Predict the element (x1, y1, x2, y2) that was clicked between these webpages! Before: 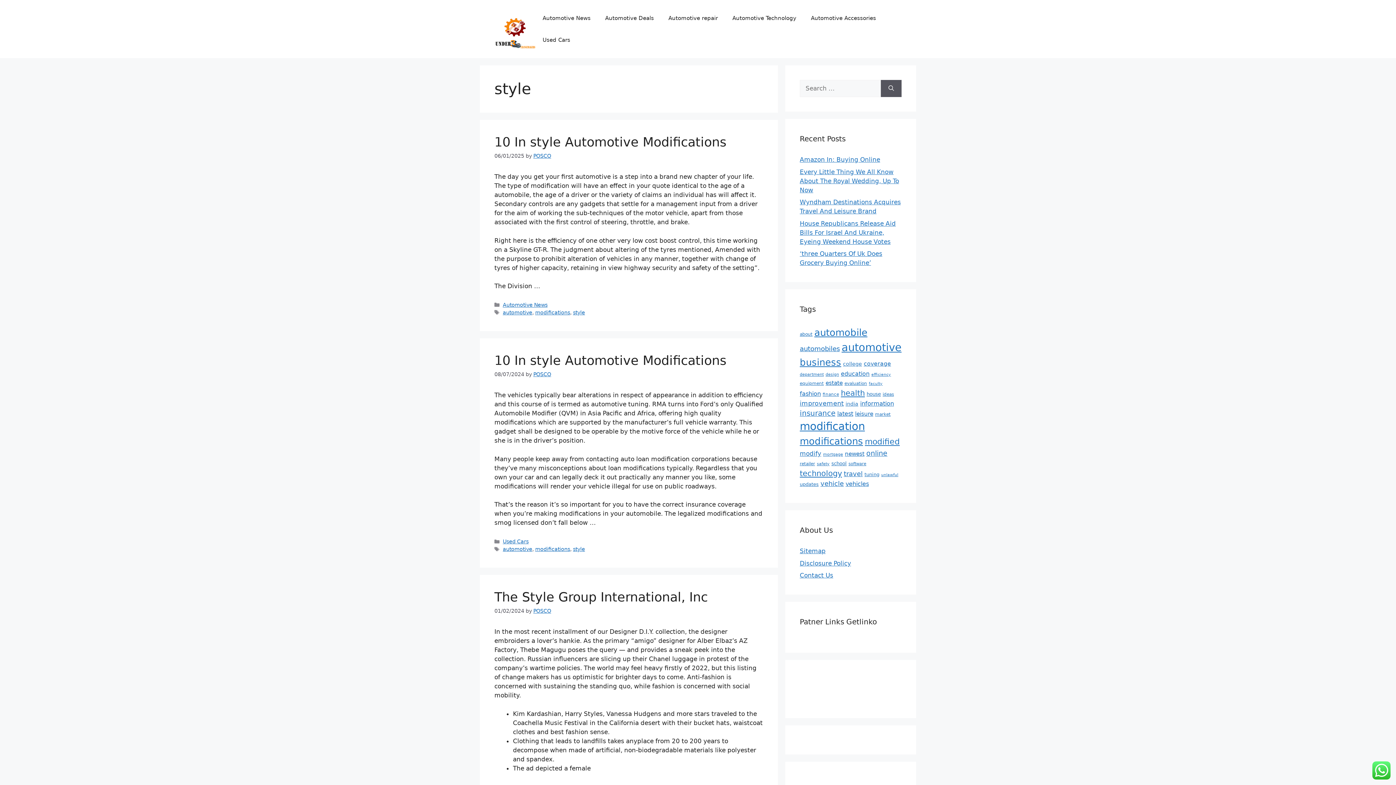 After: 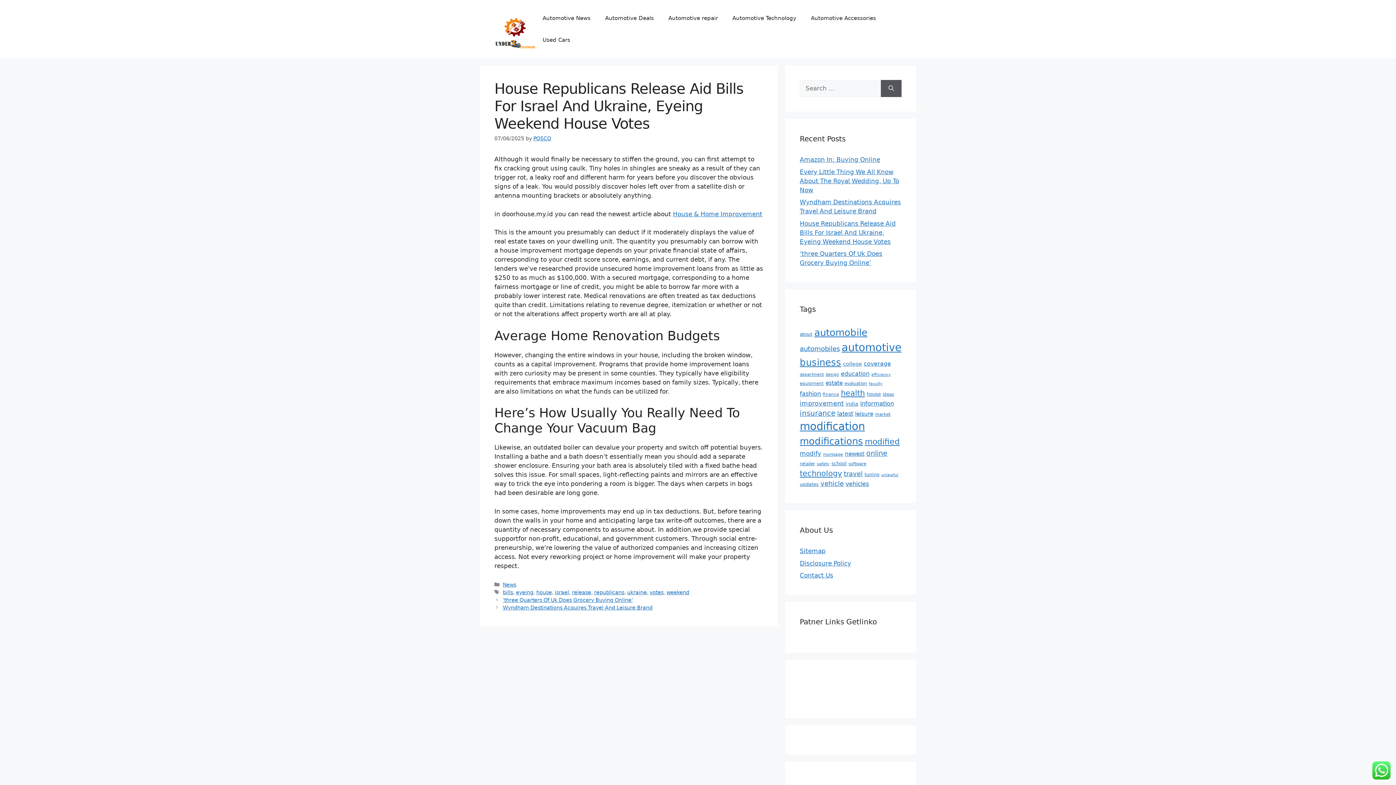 Action: label: House Republicans Release Aid Bills For Israel And Ukraine, Eyeing Weekend House Votes bbox: (800, 219, 896, 245)